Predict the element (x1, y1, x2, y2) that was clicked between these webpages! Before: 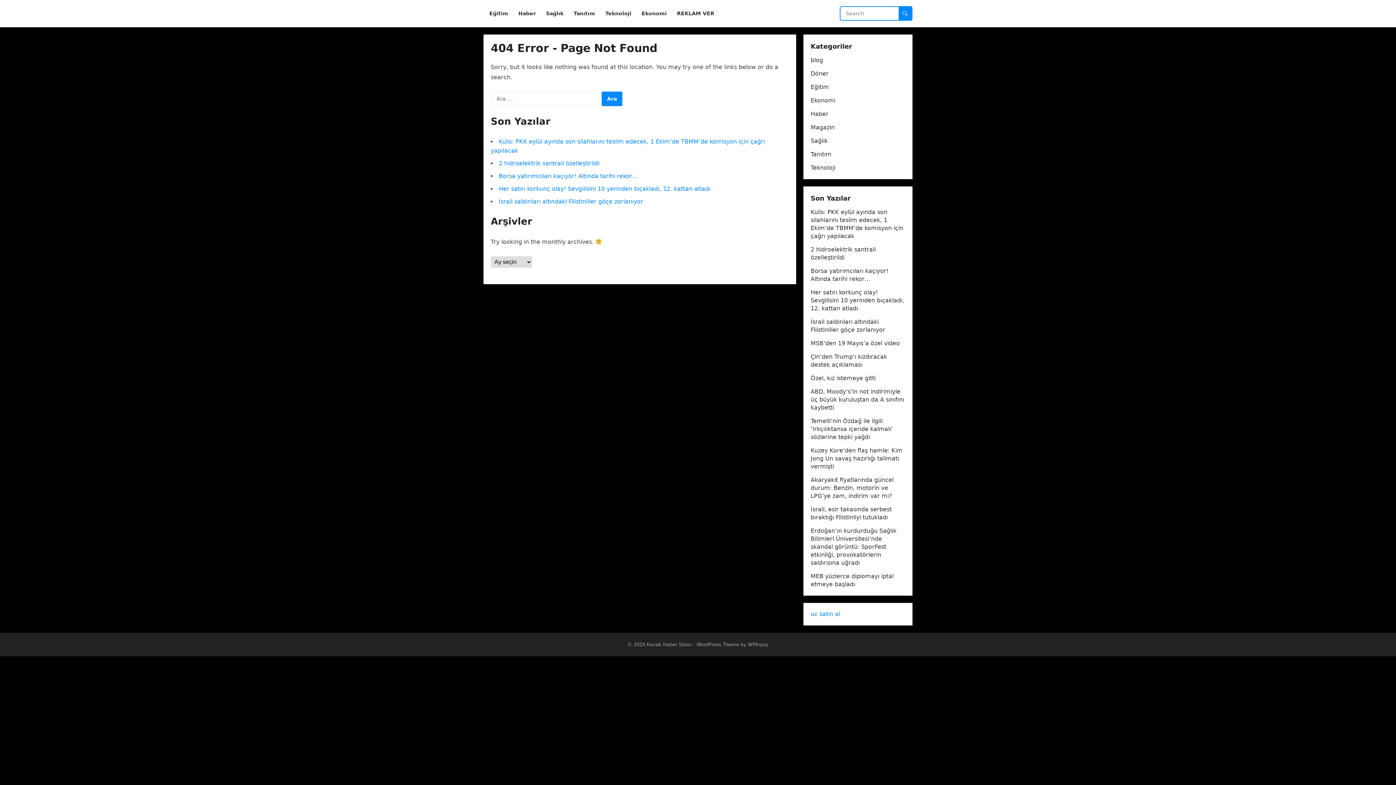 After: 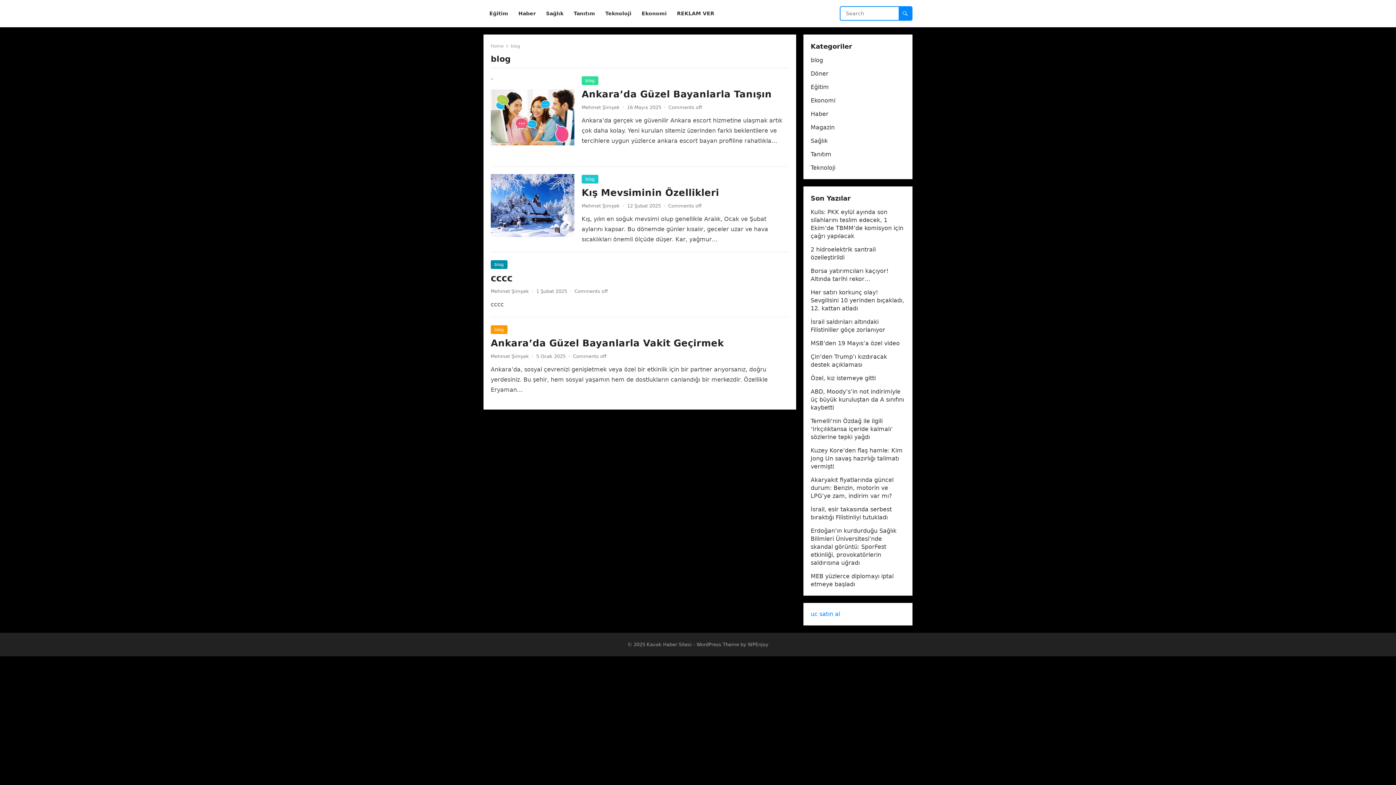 Action: bbox: (810, 56, 823, 63) label: blog